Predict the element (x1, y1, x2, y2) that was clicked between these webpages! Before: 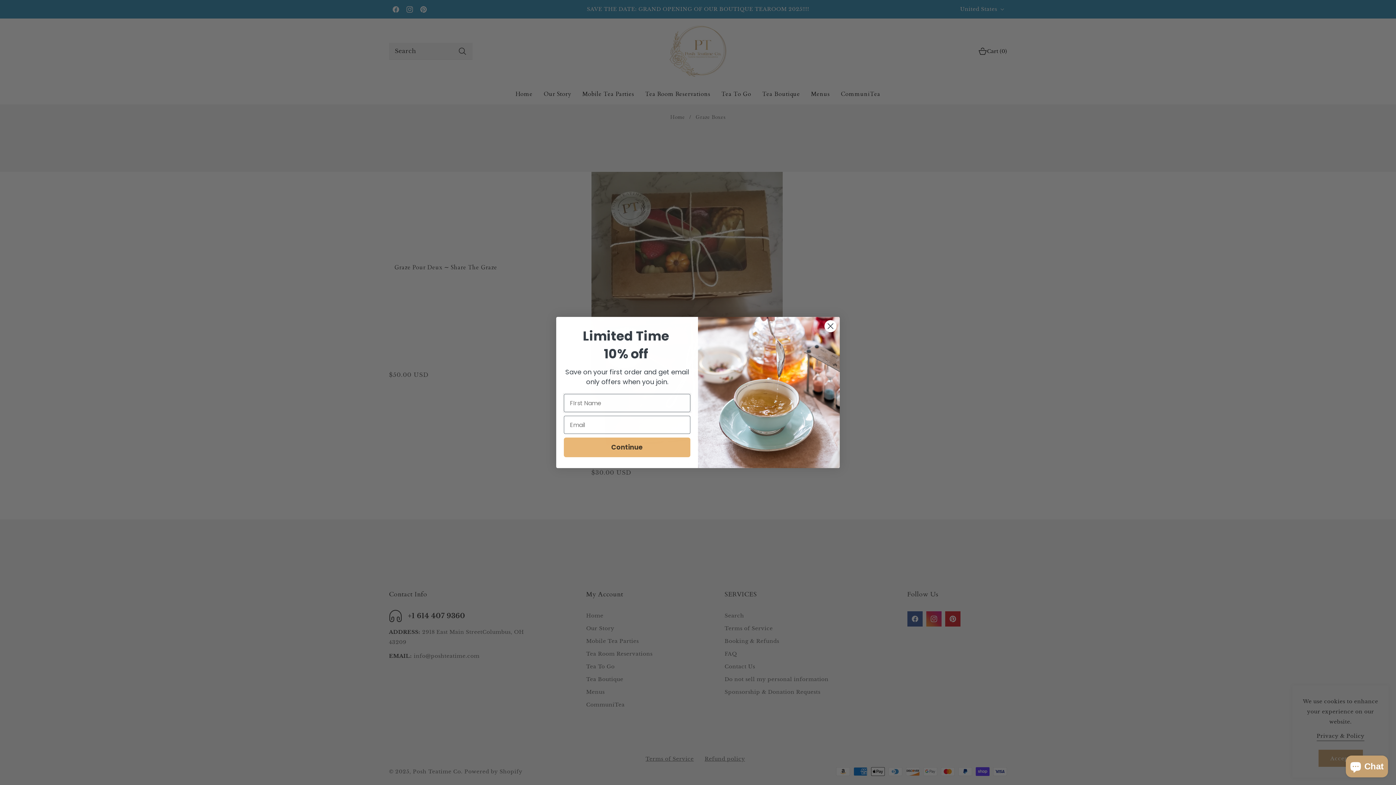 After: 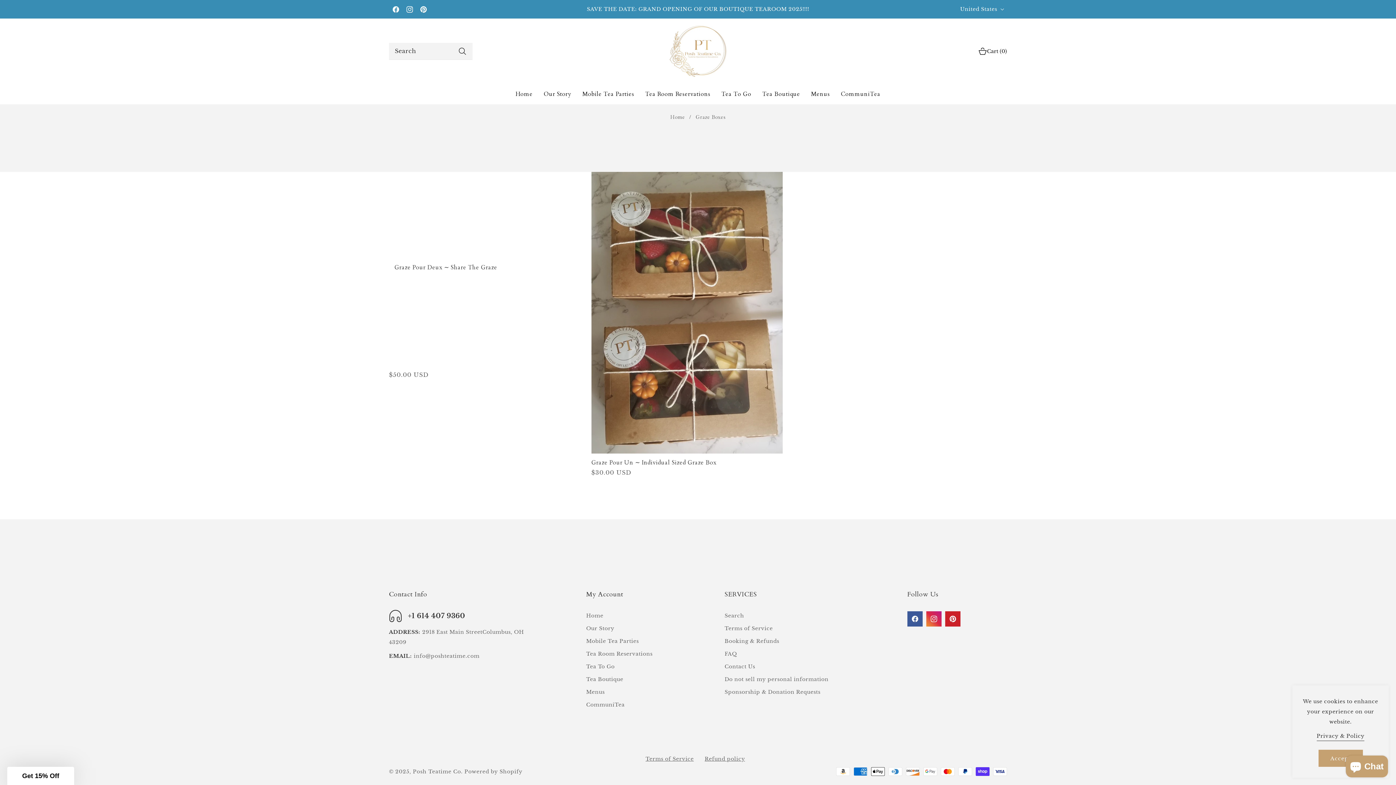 Action: bbox: (824, 320, 837, 332) label: Close dialog